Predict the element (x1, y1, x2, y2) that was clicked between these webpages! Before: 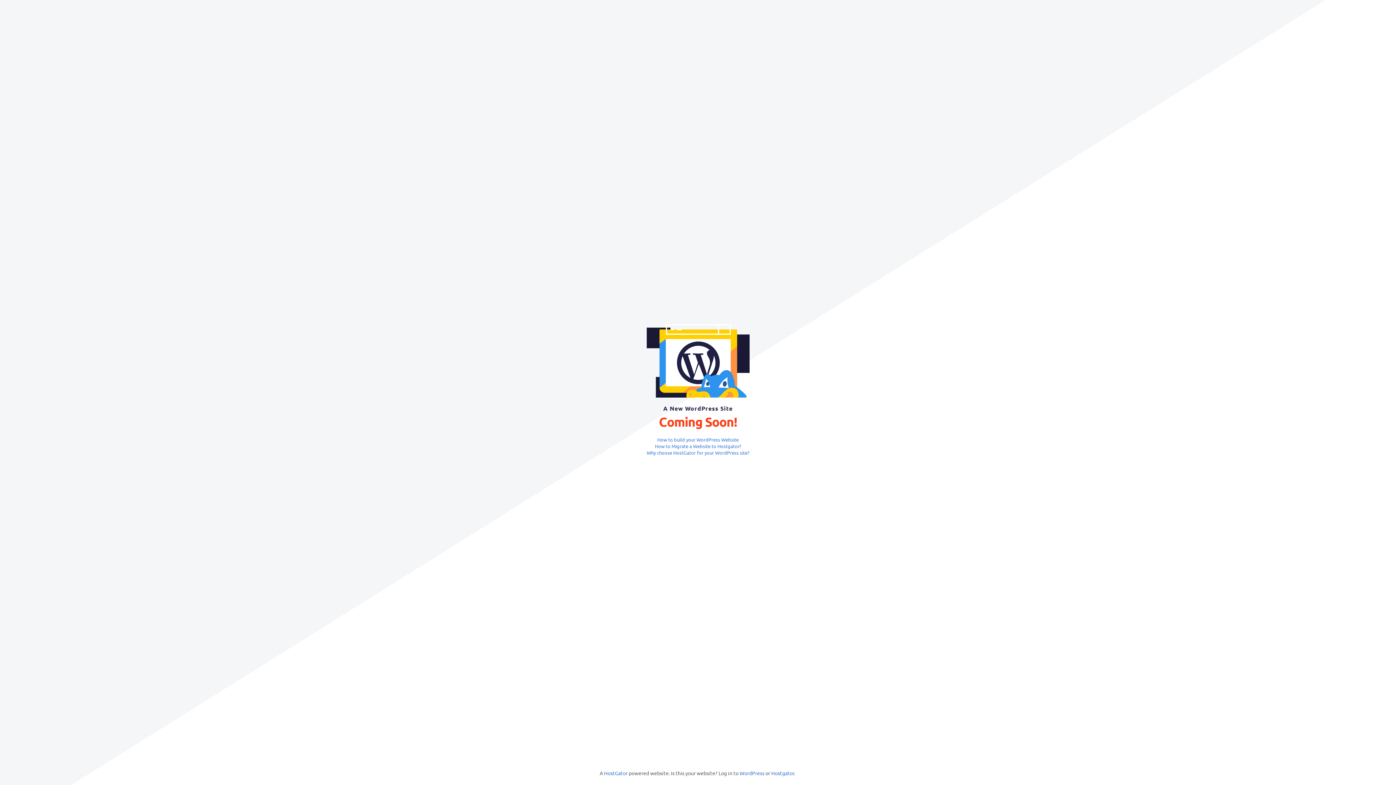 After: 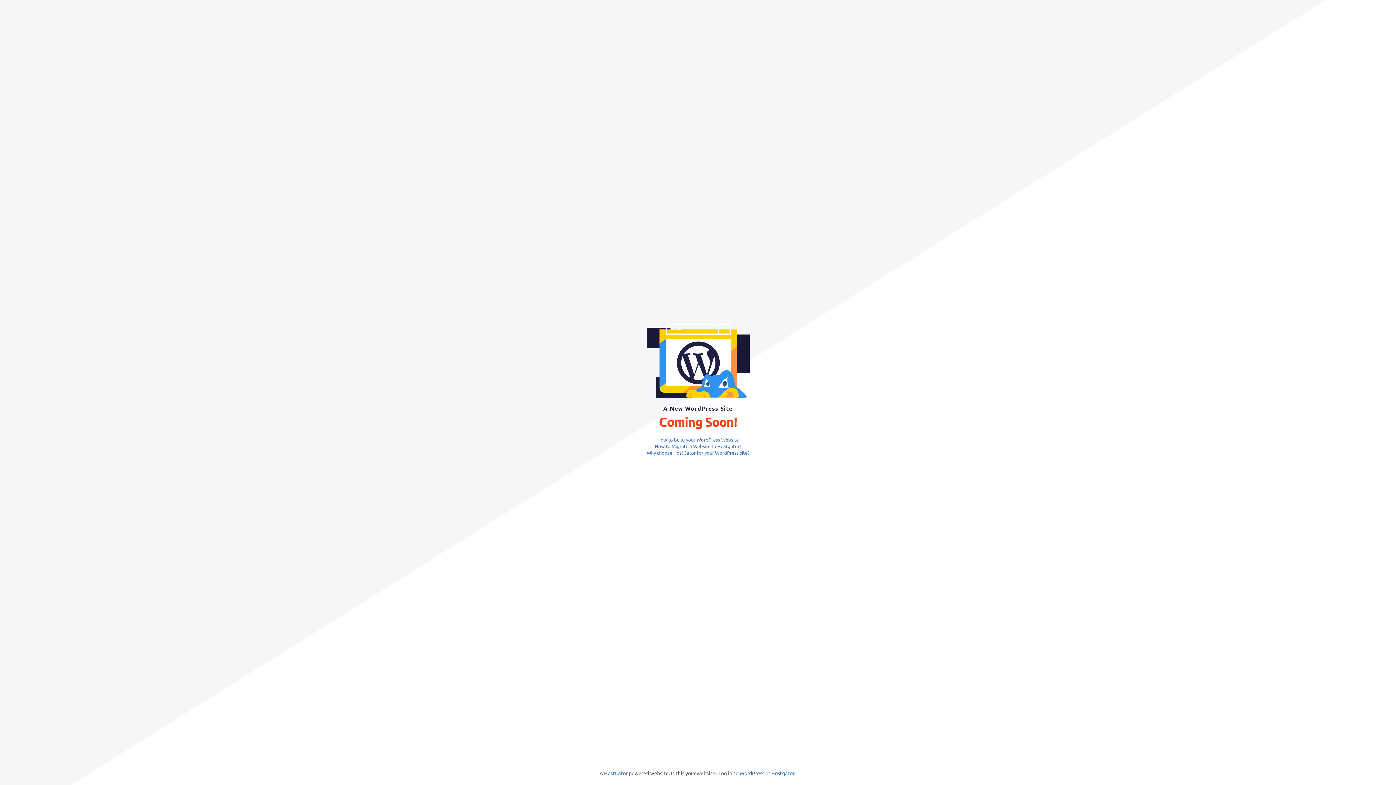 Action: bbox: (646, 449, 749, 455) label: Why choose HostGator for your WordPress site?